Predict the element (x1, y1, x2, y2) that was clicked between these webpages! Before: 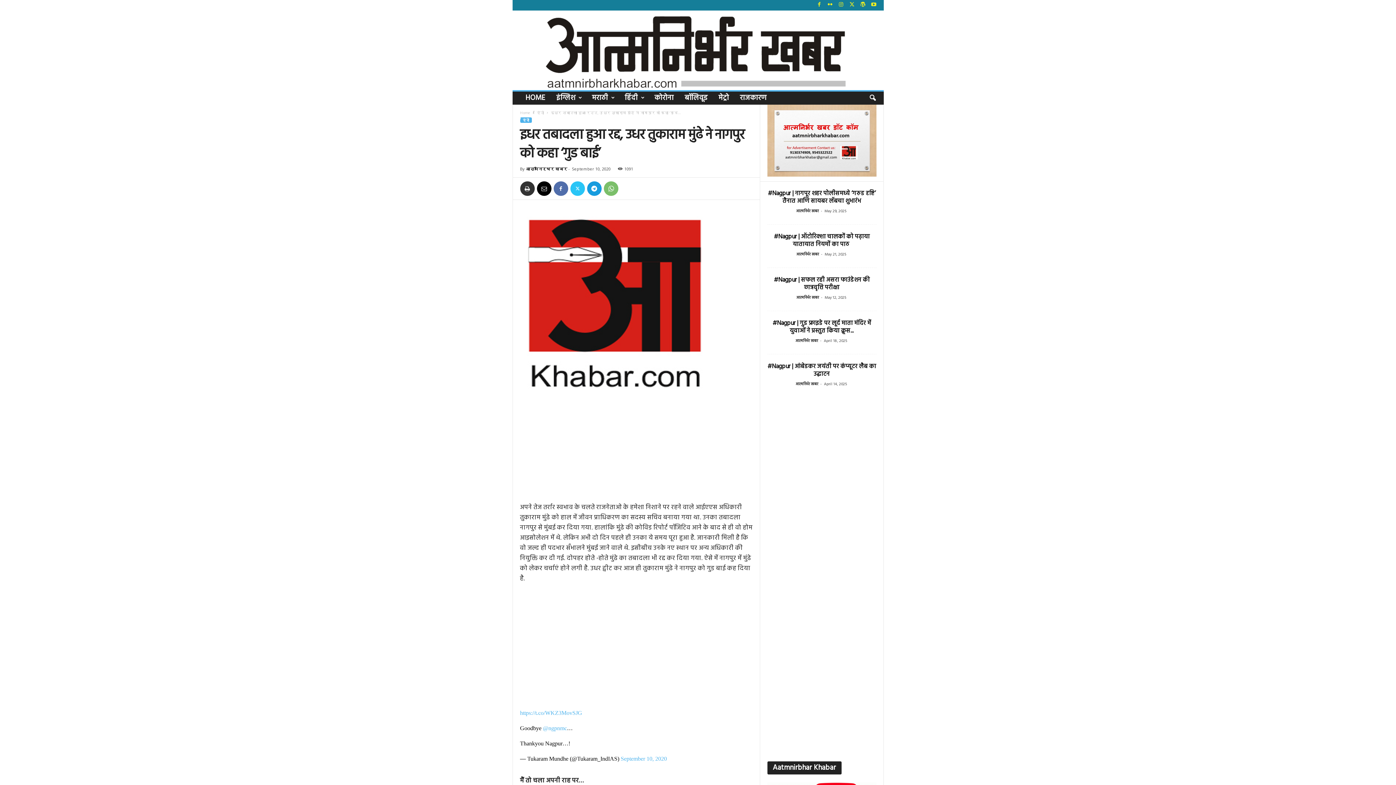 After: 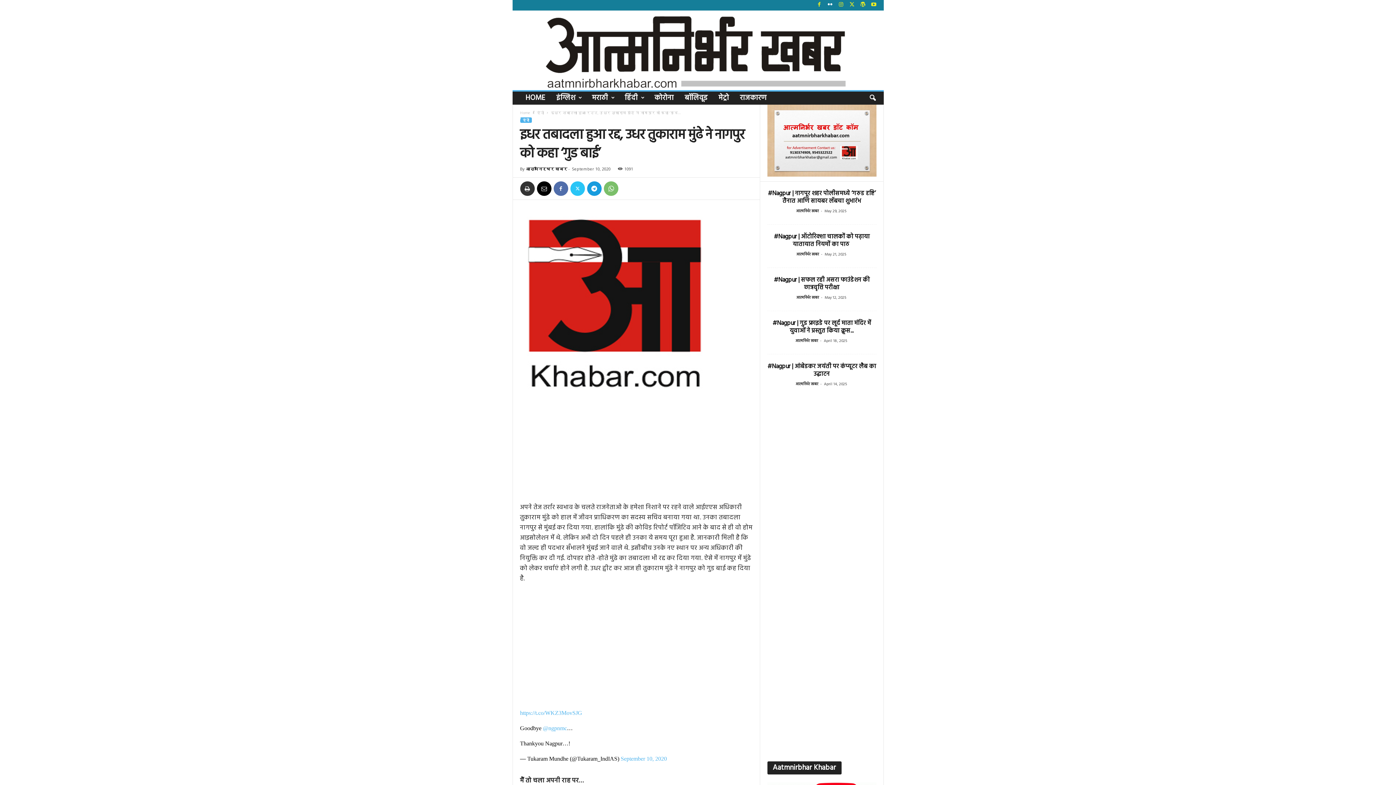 Action: bbox: (826, 0, 834, 10)